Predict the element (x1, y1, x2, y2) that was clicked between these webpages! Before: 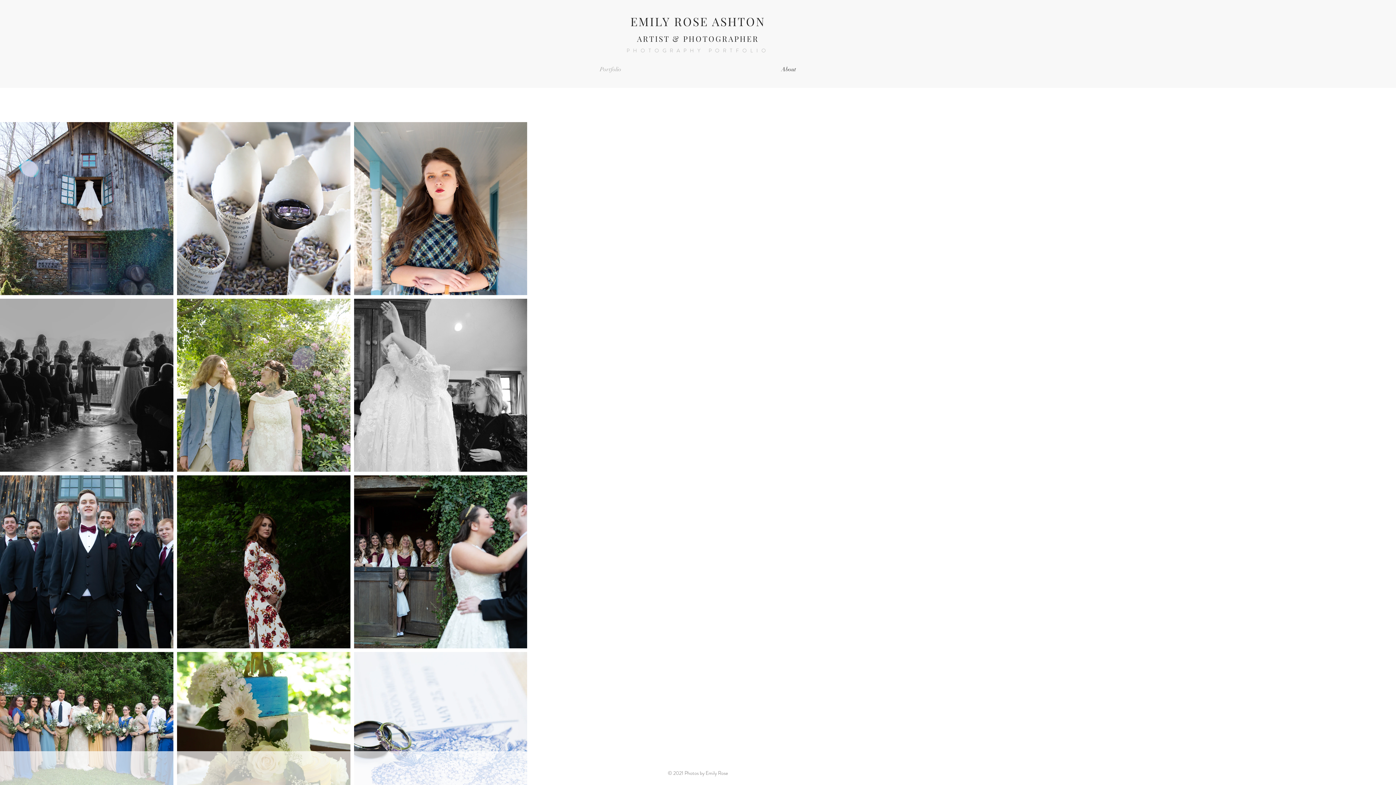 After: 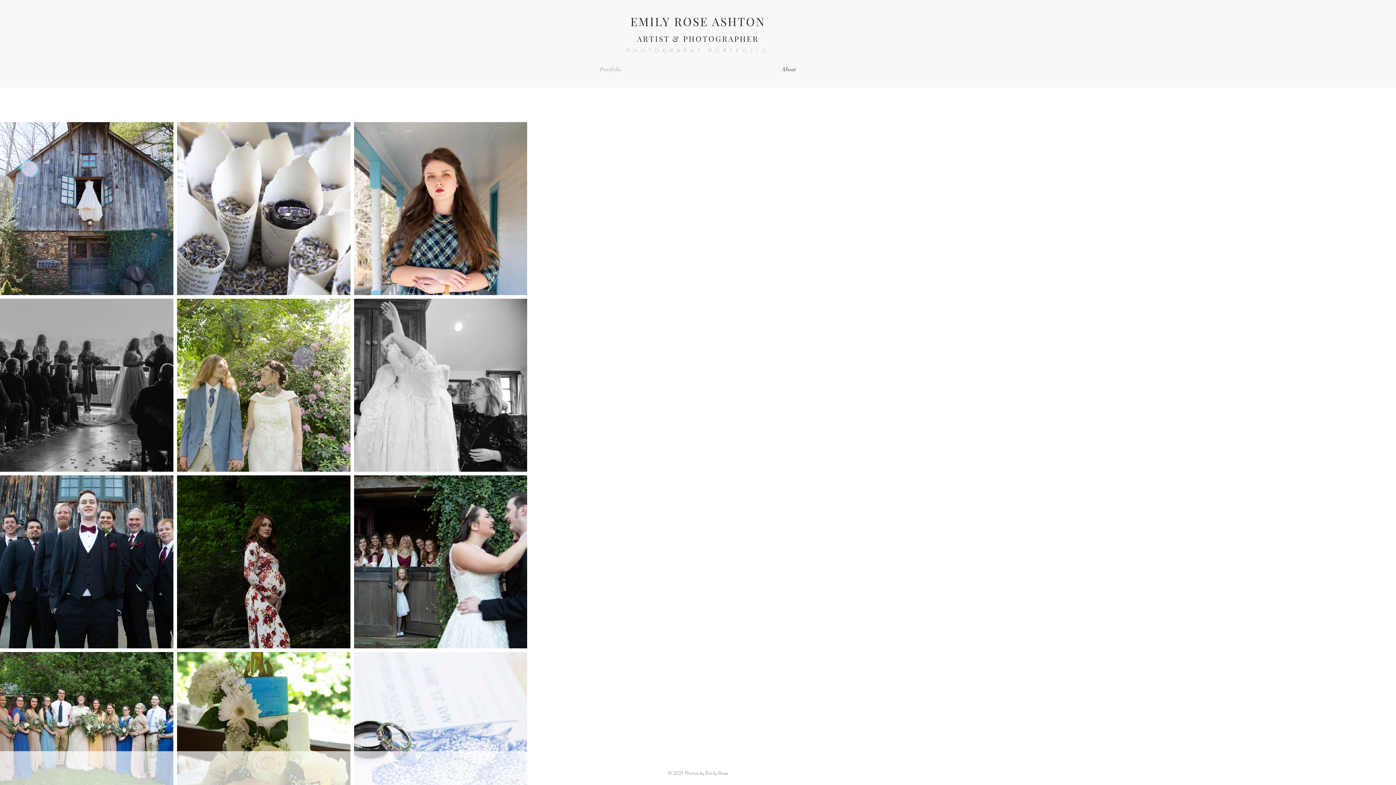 Action: bbox: (520, 62, 701, 77) label: Portfolio